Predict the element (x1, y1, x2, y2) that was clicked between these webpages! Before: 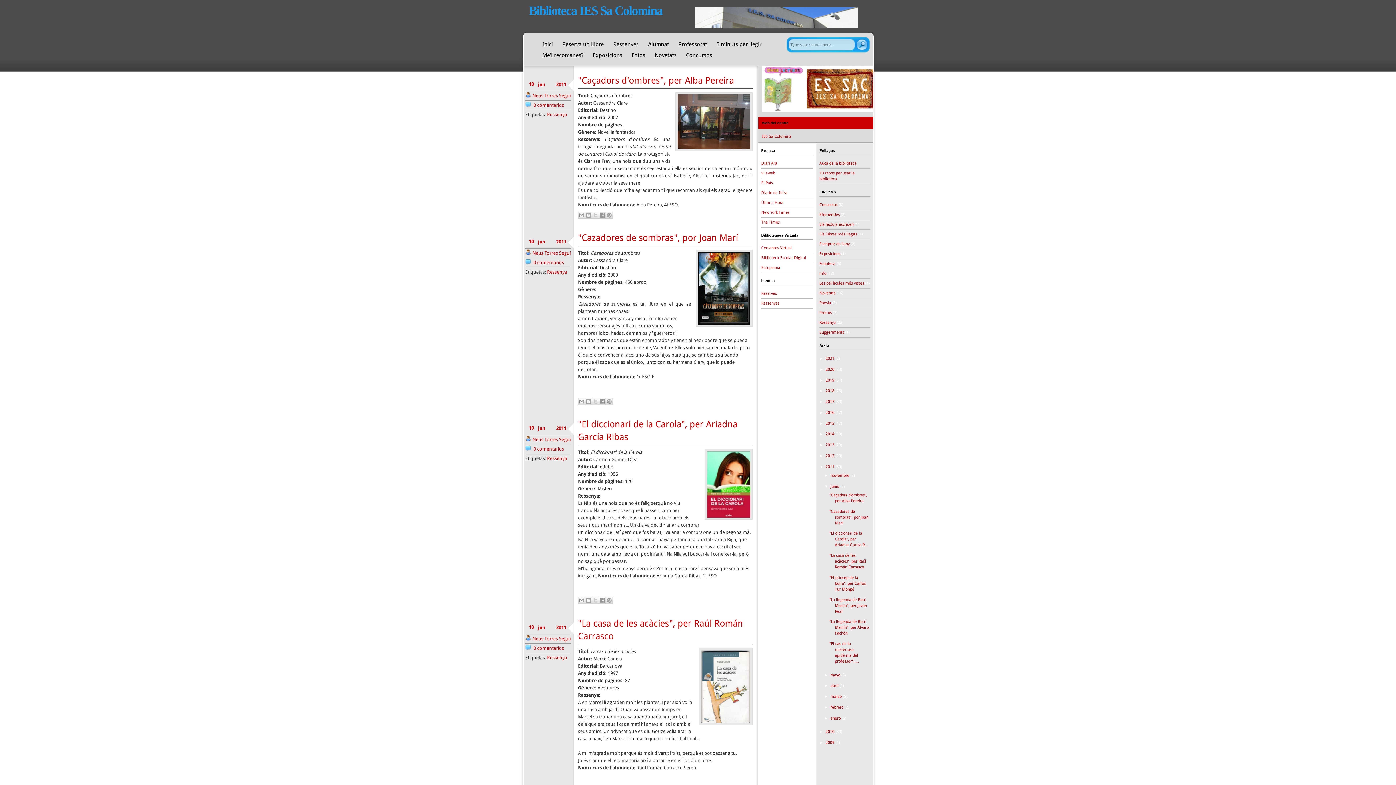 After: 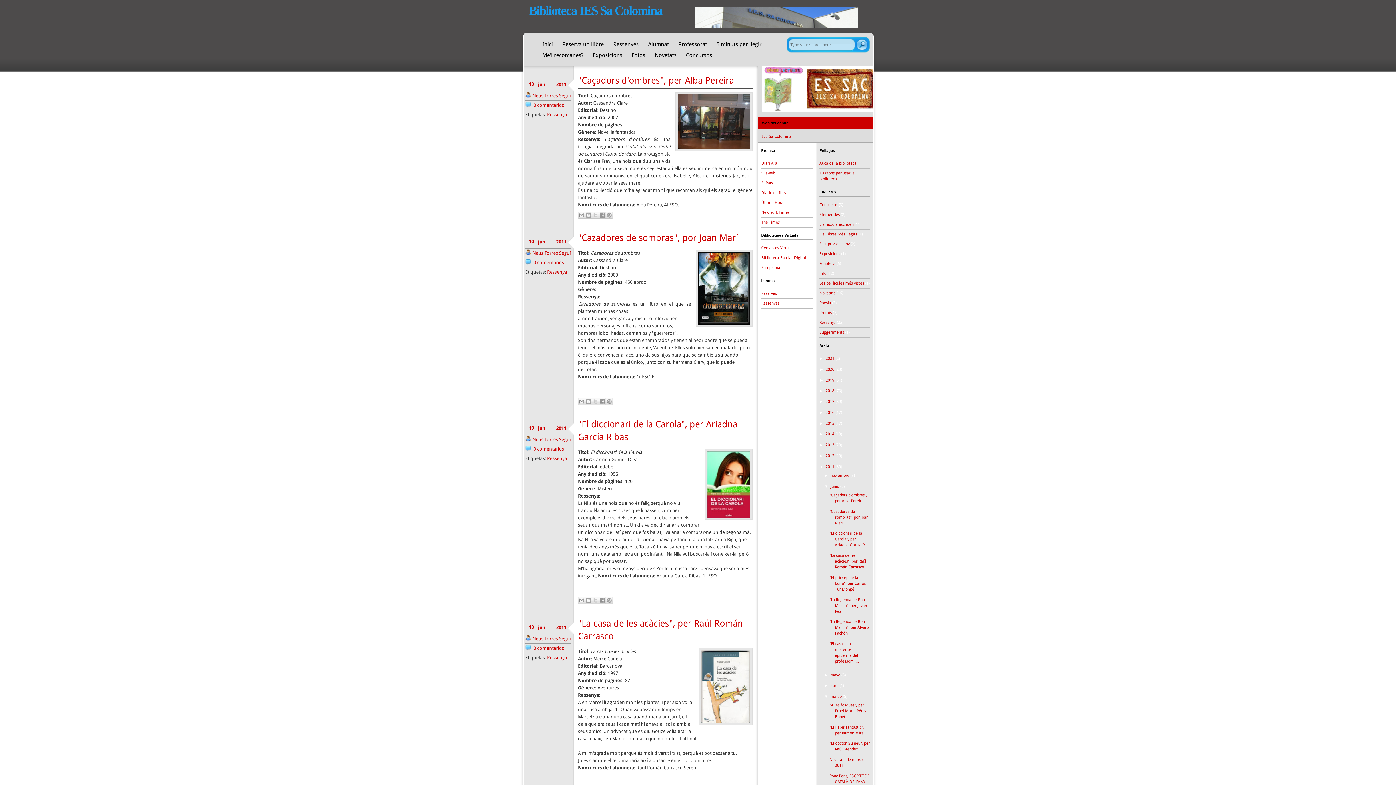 Action: bbox: (824, 694, 830, 698) label: ►  